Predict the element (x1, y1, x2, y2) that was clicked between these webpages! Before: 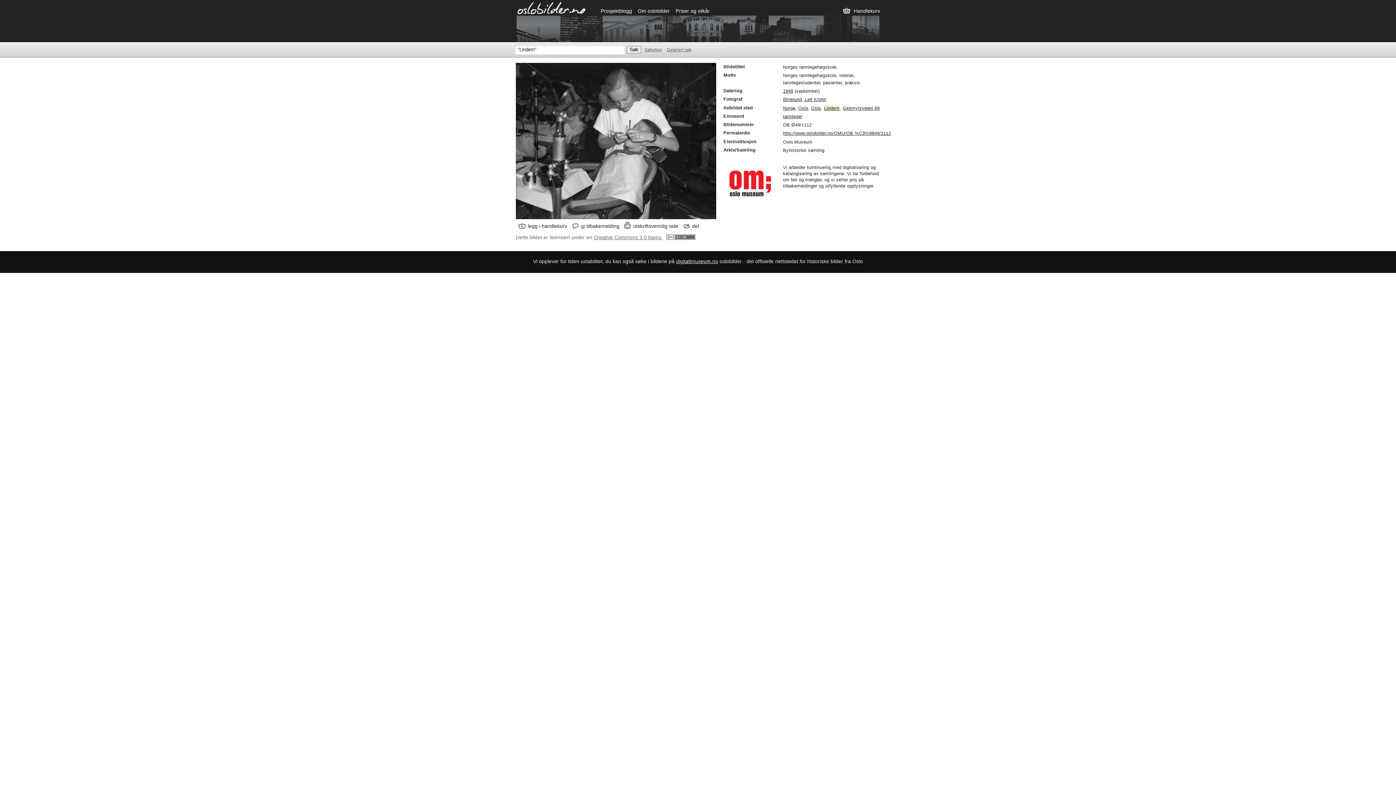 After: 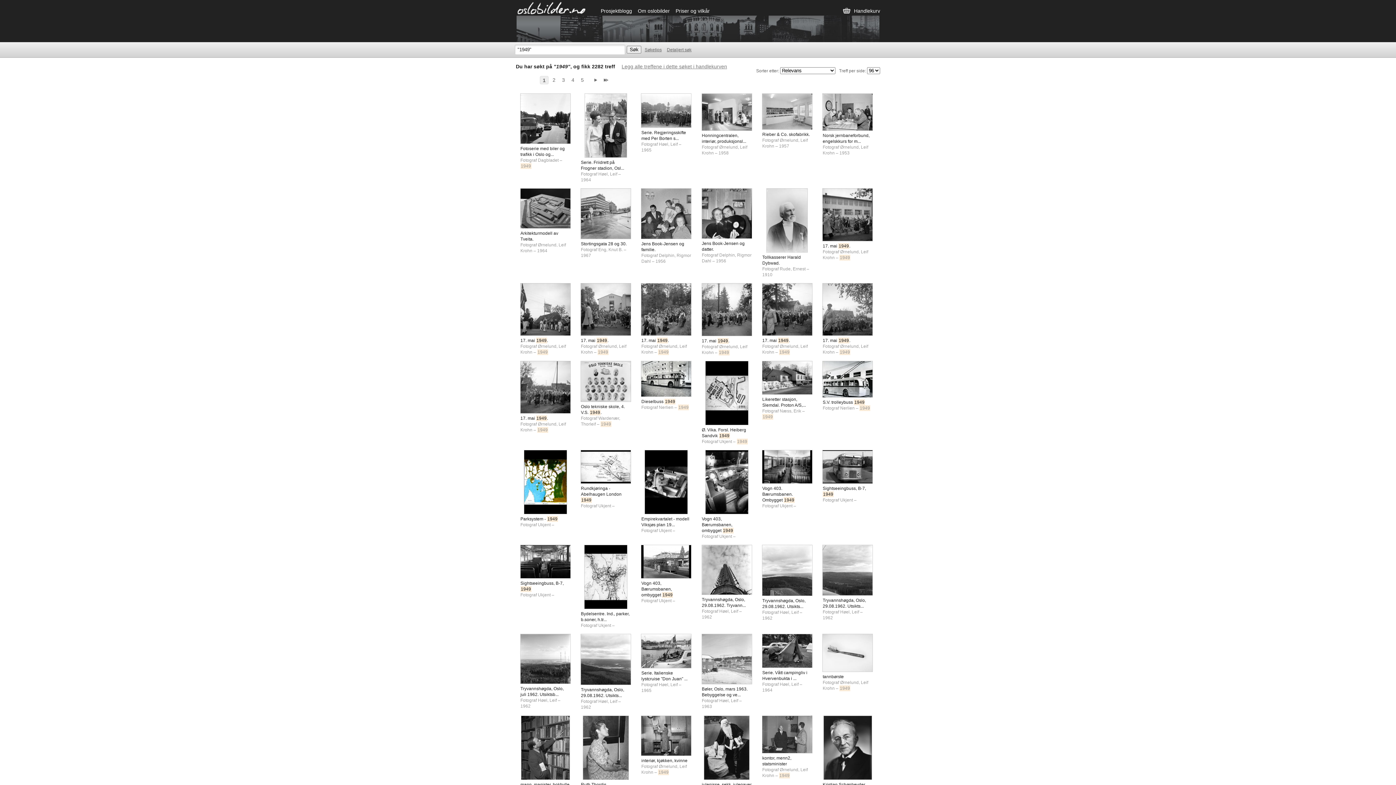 Action: bbox: (783, 88, 793, 93) label: 1949